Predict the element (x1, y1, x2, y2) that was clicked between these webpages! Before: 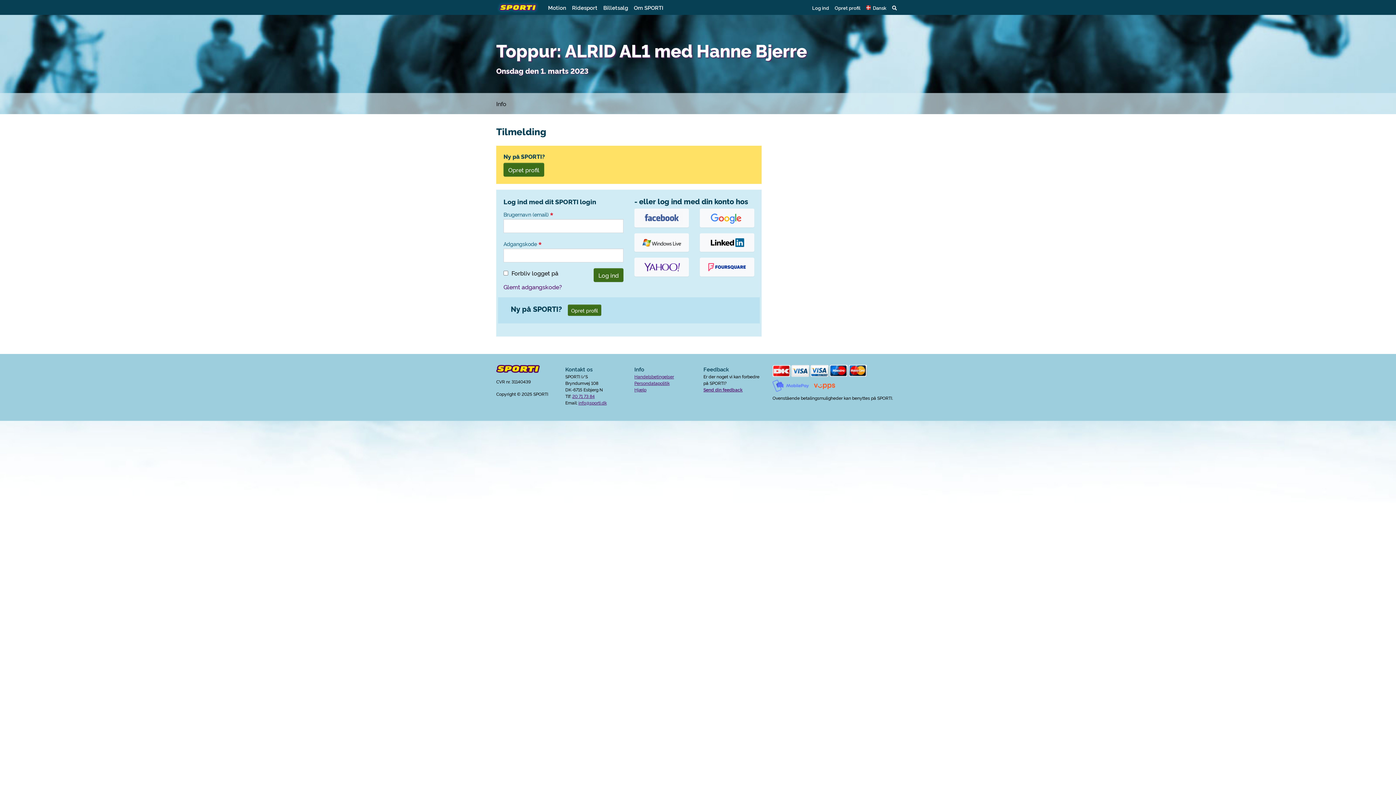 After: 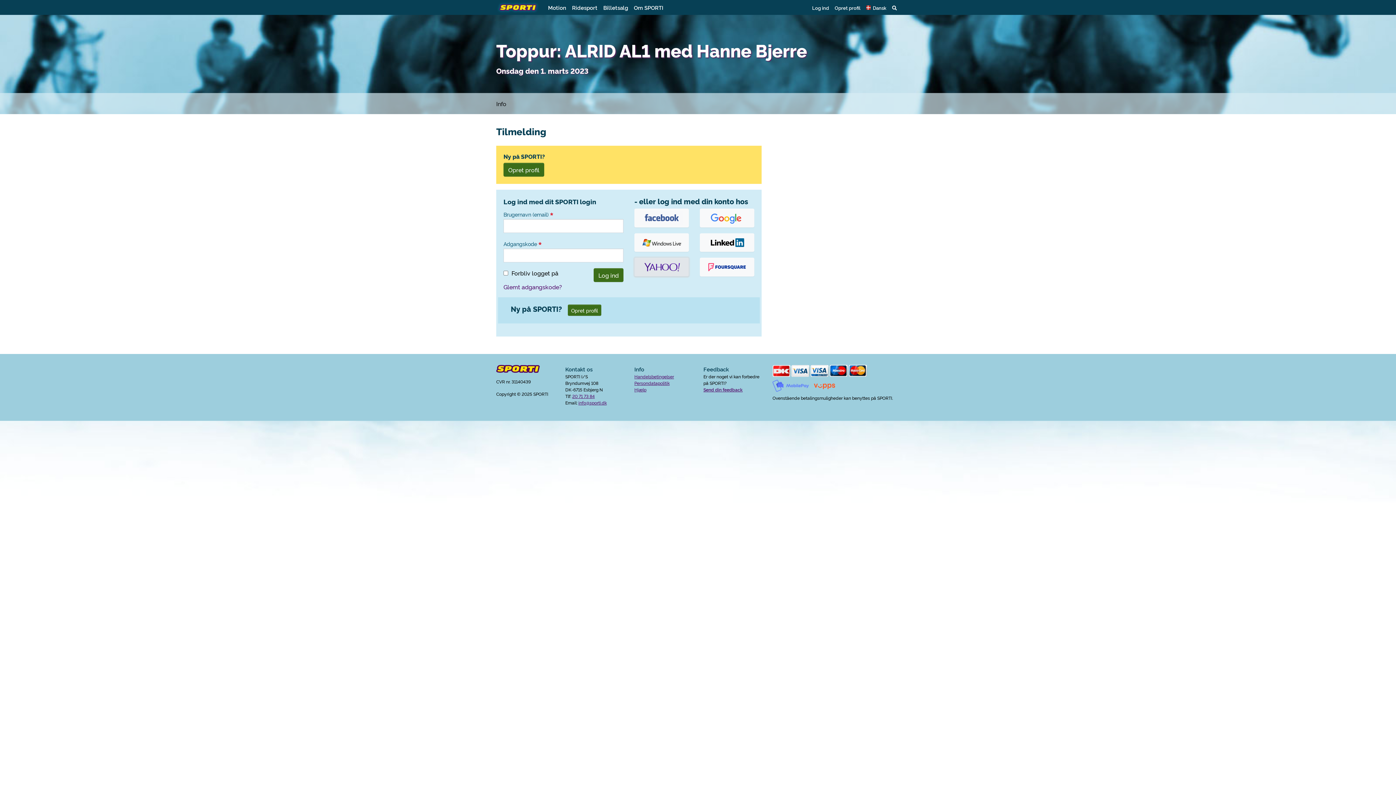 Action: bbox: (634, 257, 689, 276)